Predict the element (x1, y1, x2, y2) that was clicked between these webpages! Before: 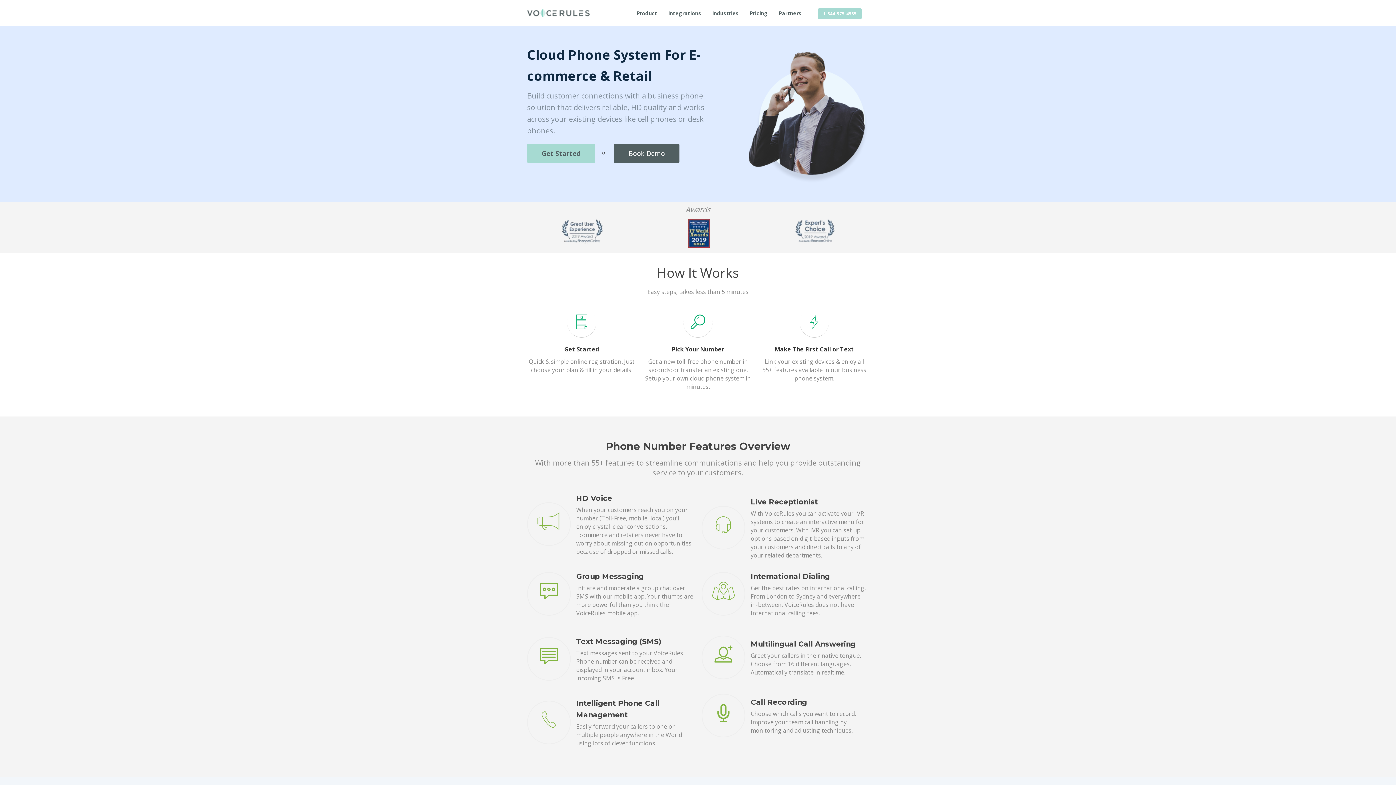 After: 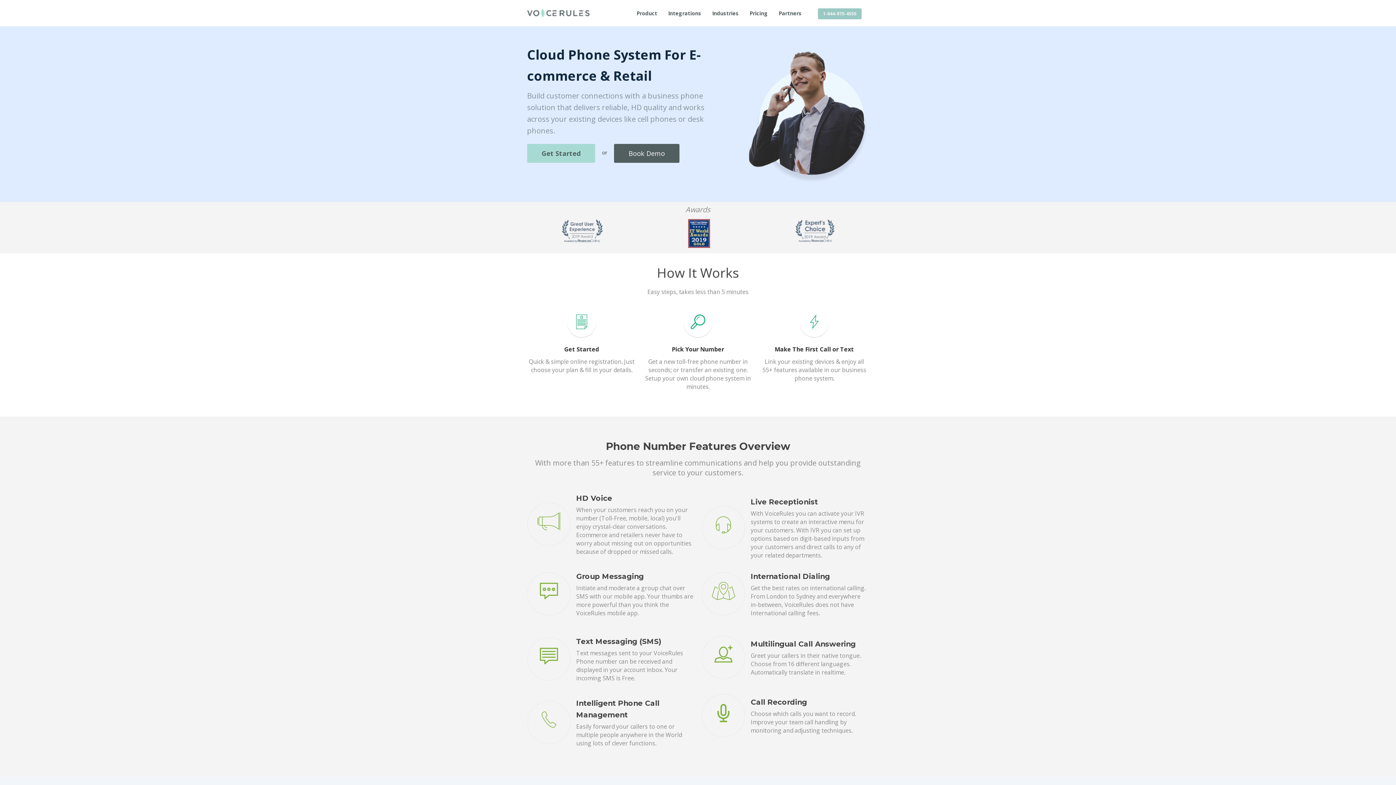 Action: label: 1-844-975-4555 bbox: (818, 8, 861, 19)